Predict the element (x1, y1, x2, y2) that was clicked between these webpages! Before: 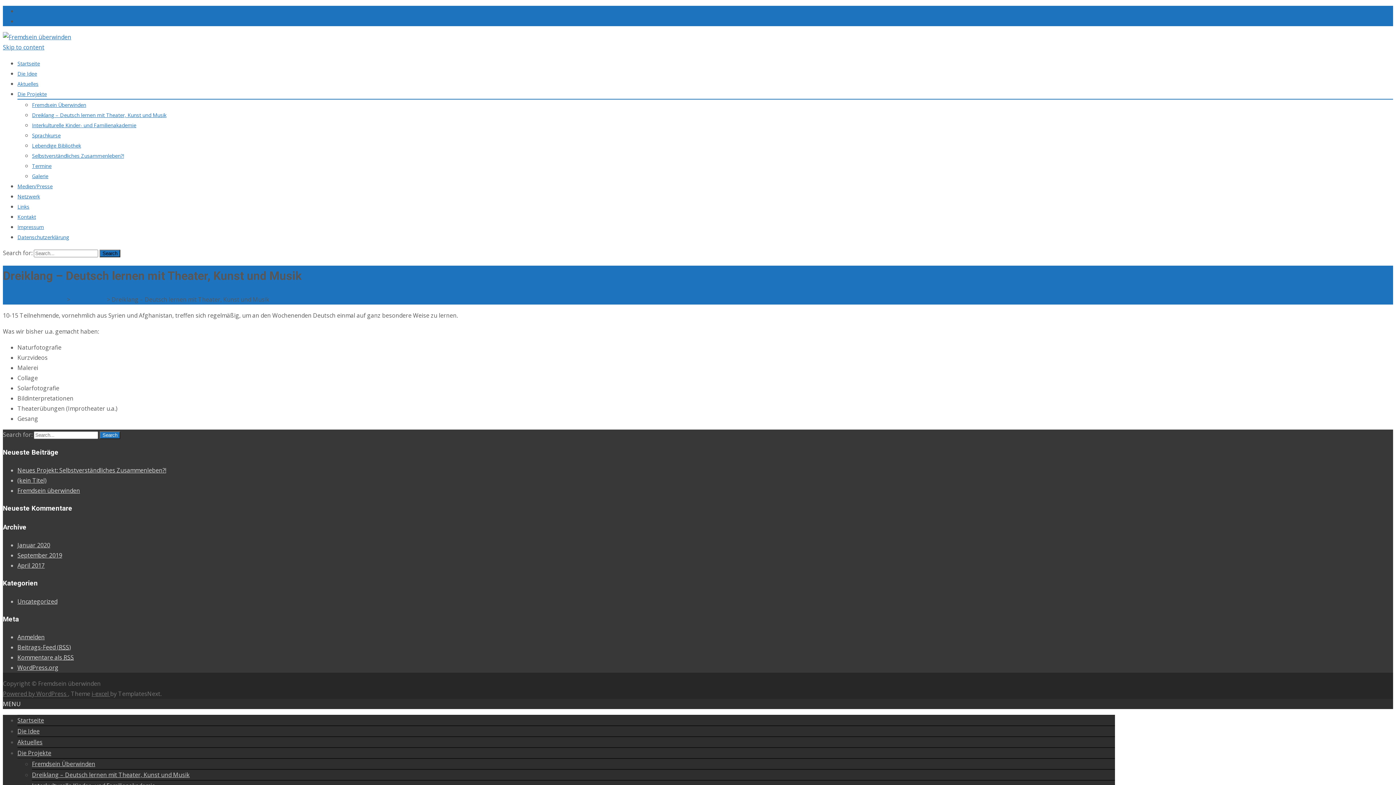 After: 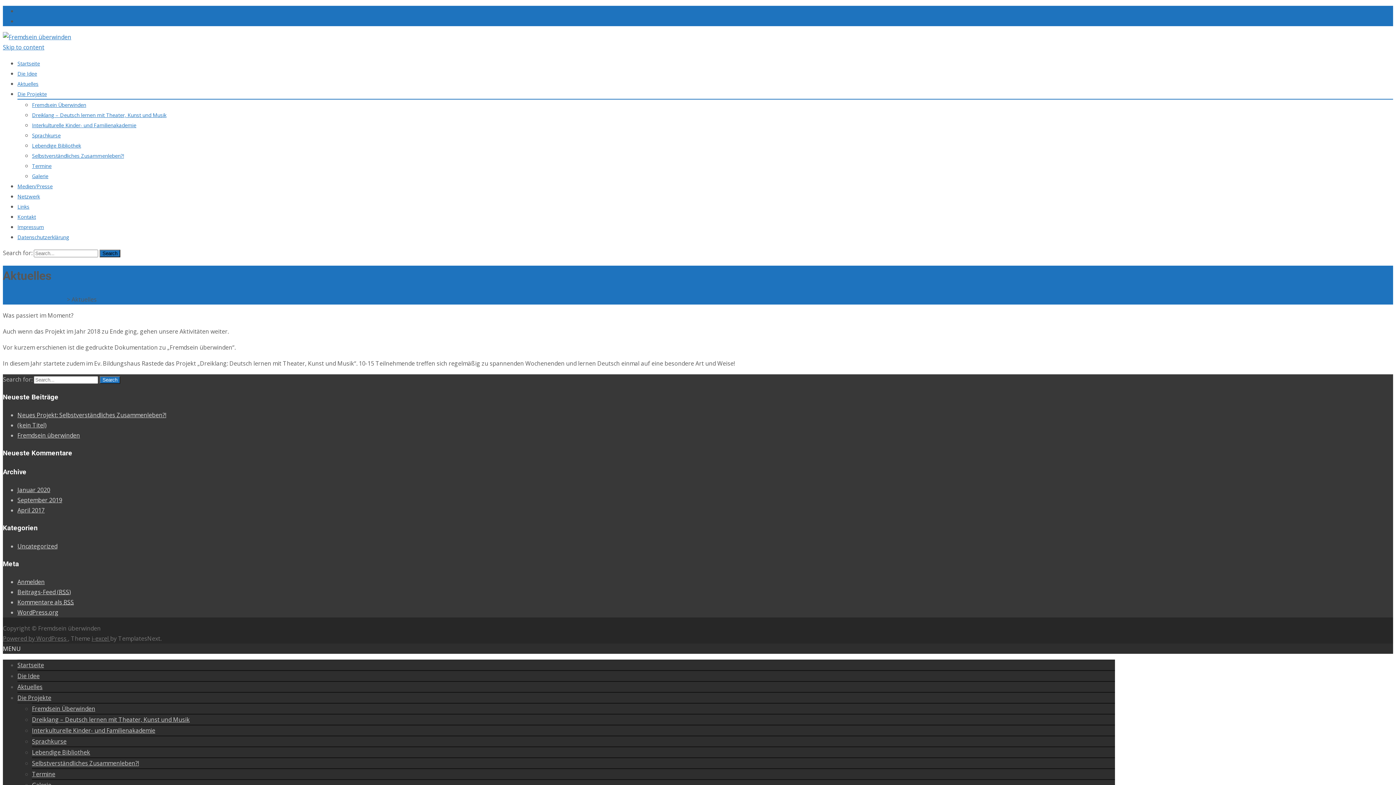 Action: bbox: (17, 738, 42, 746) label: Aktuelles